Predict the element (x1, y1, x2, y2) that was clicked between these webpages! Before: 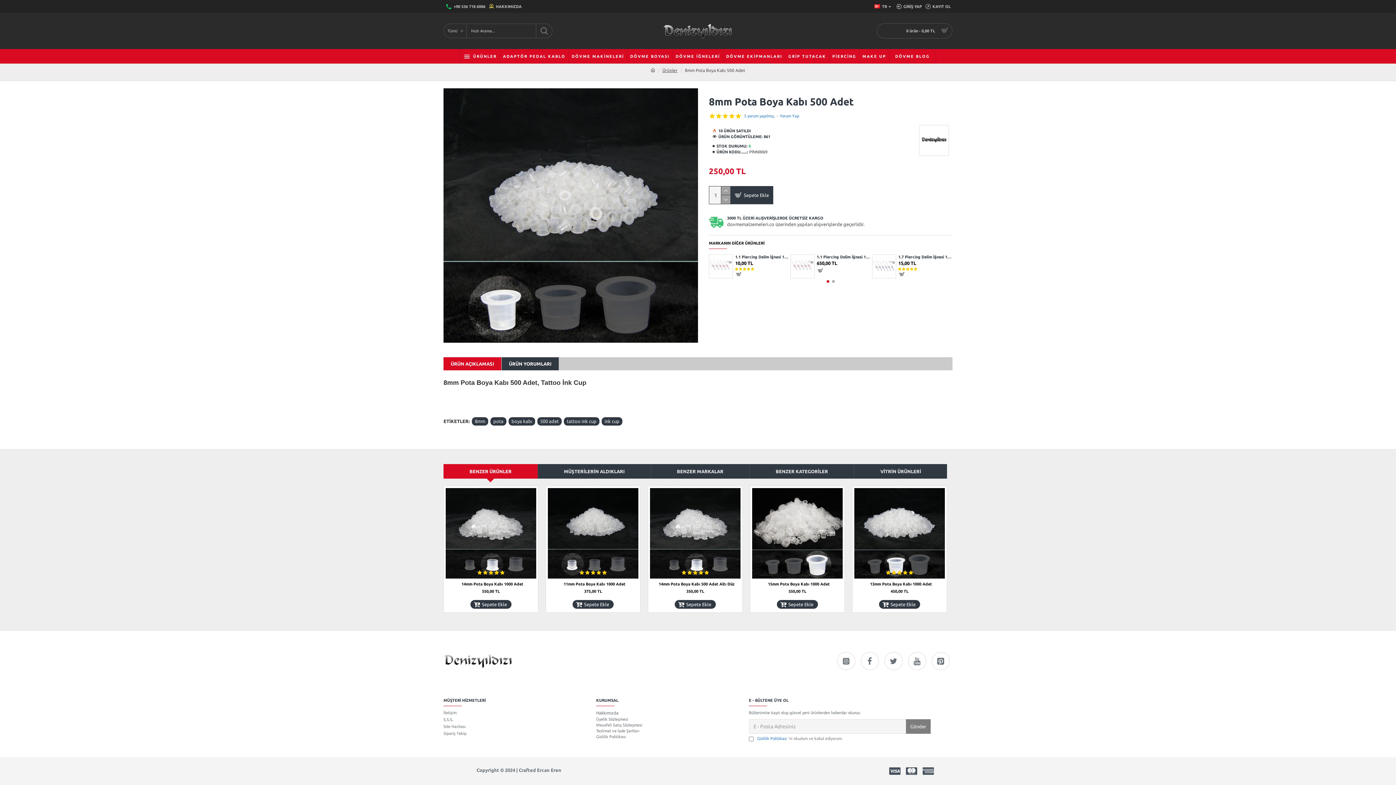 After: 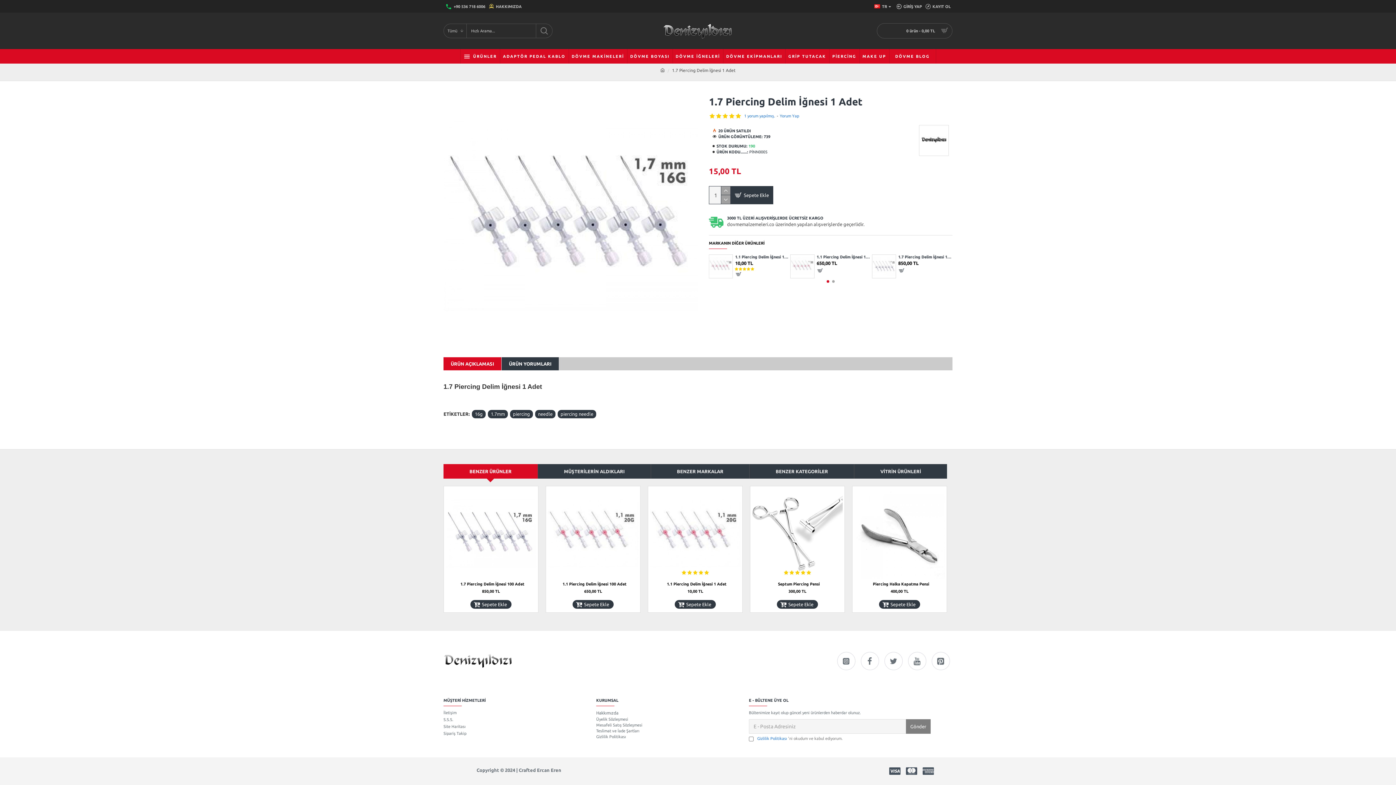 Action: bbox: (811, 254, 835, 278)